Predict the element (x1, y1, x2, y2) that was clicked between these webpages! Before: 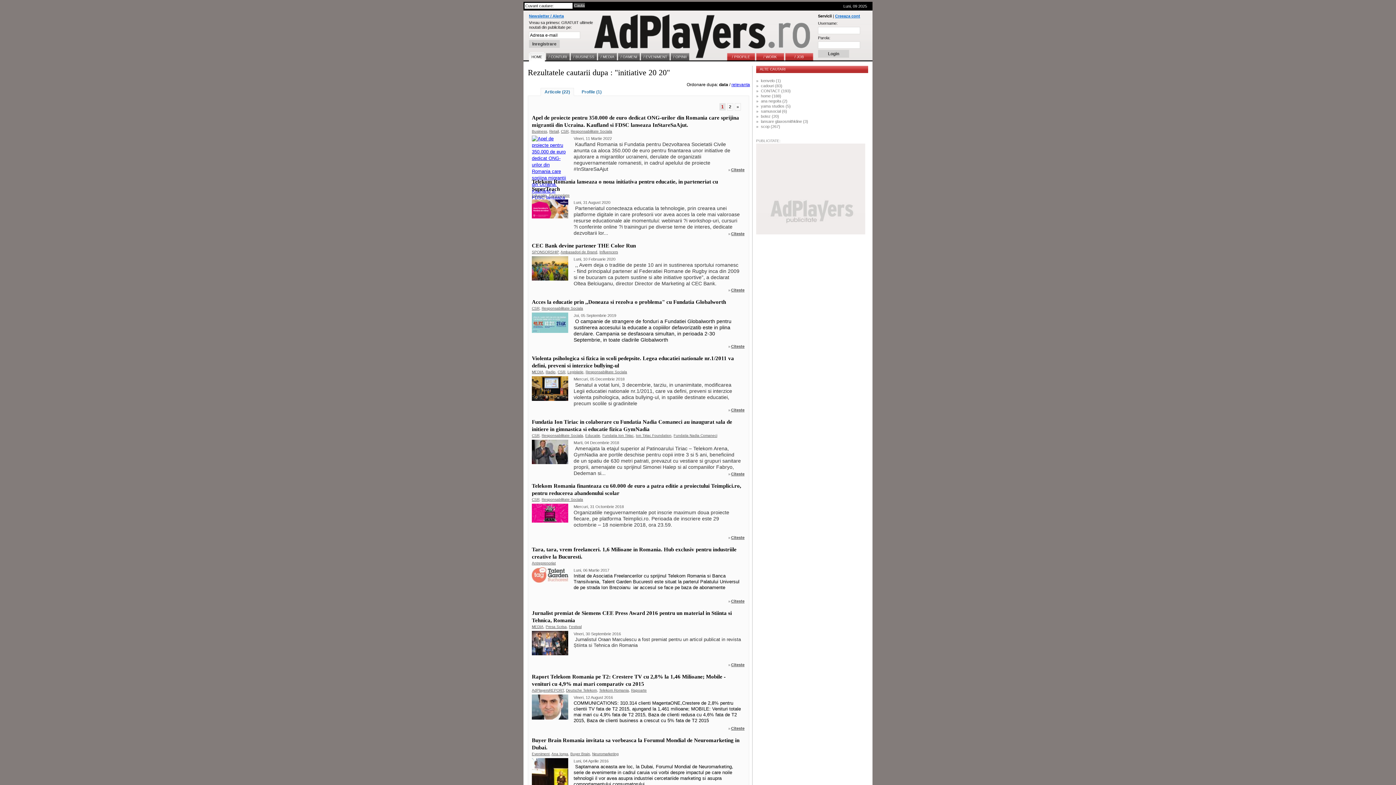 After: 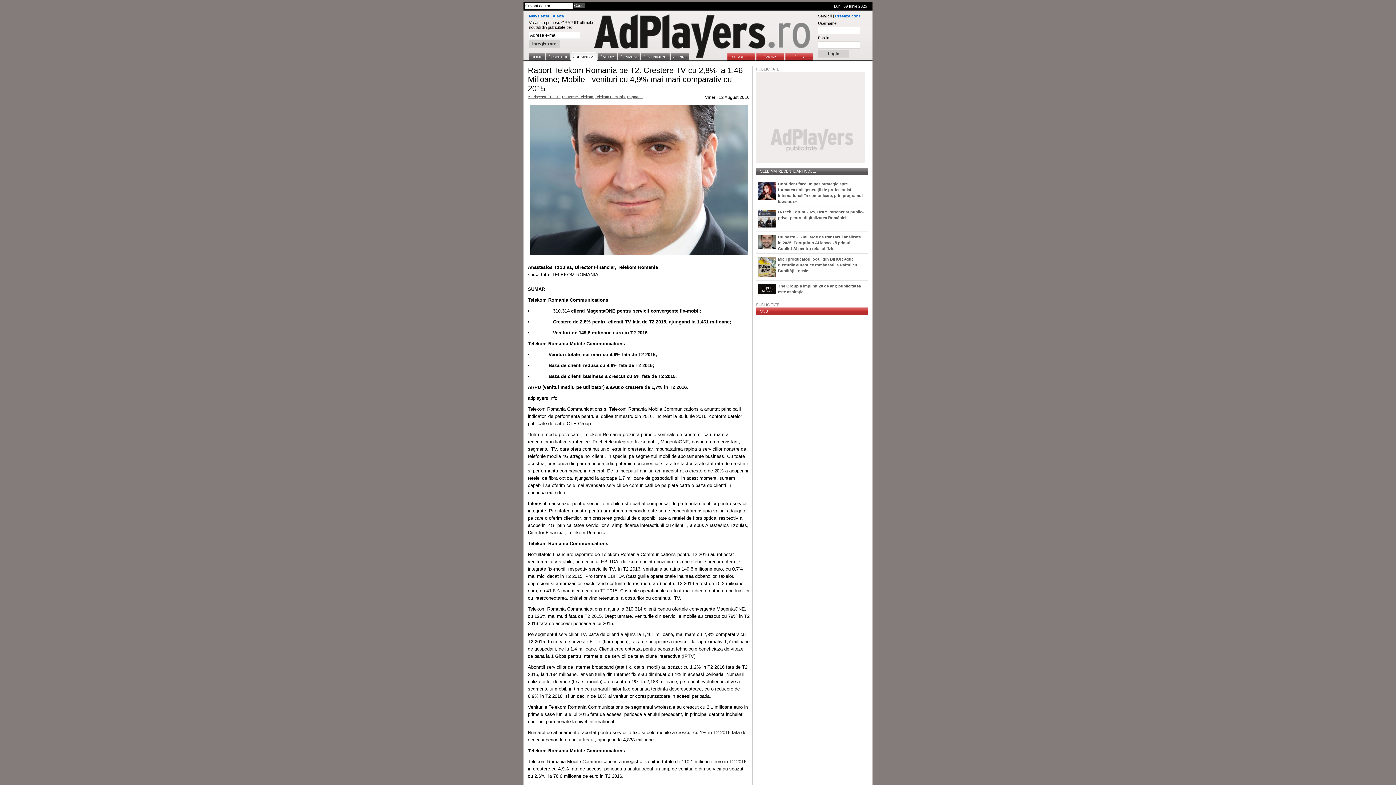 Action: bbox: (731, 726, 744, 730) label: Citeste